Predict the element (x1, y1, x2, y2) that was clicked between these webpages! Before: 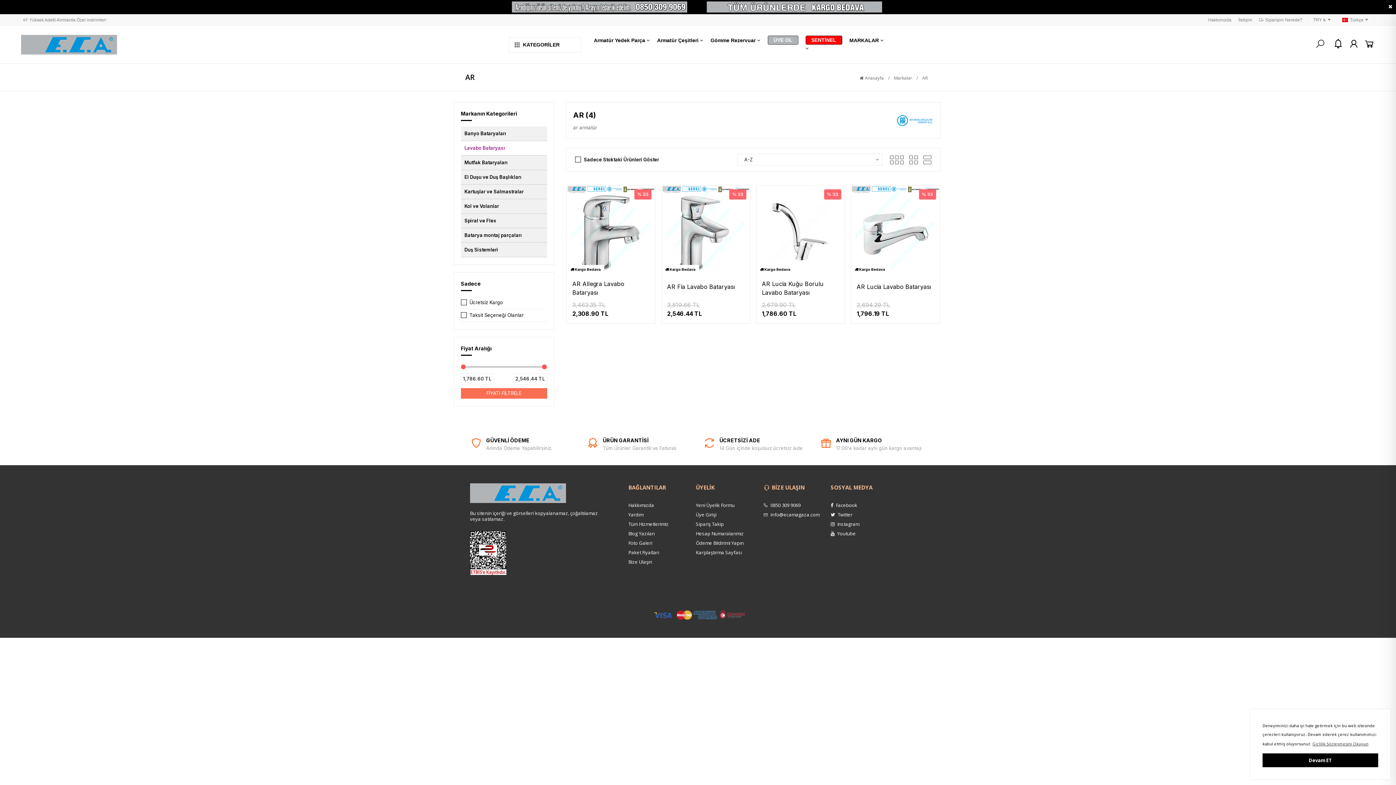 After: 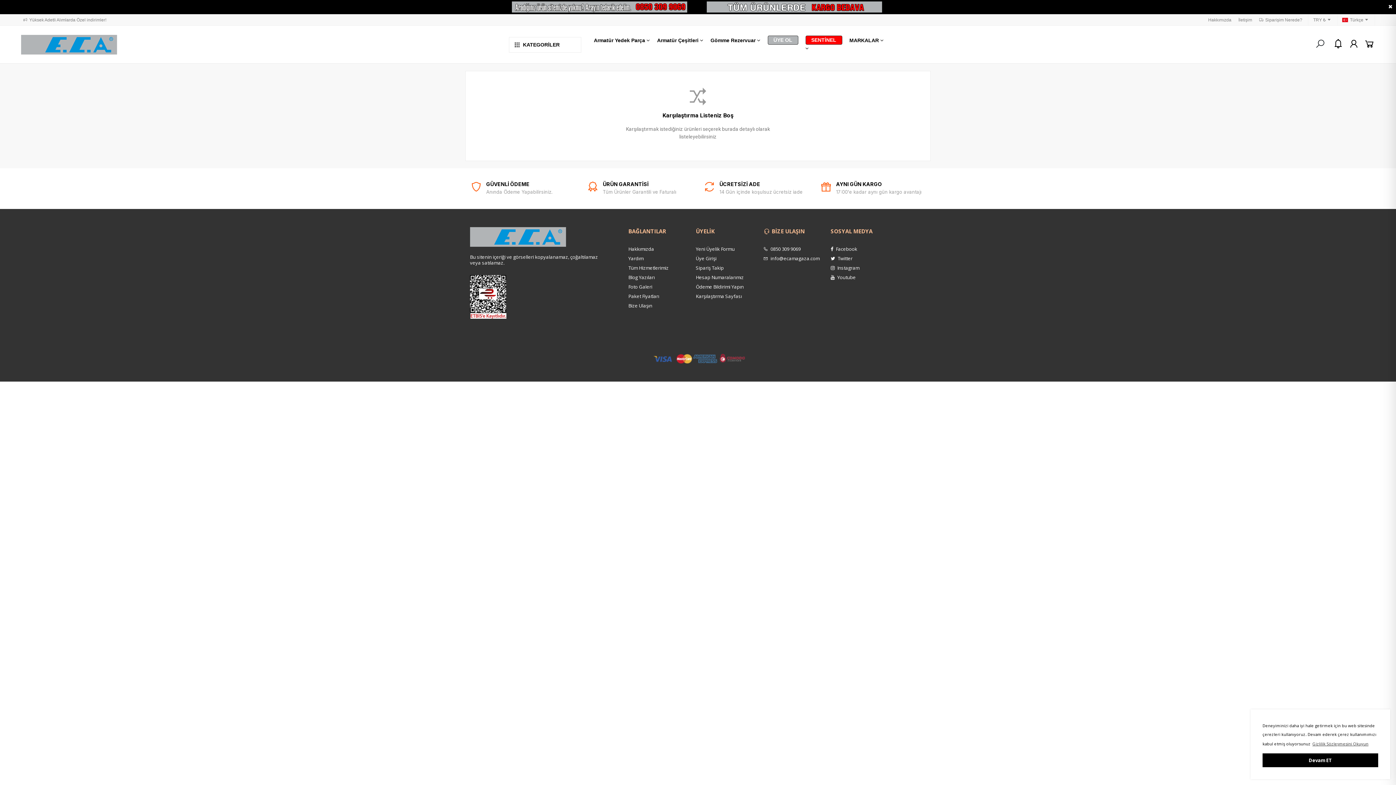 Action: bbox: (695, 549, 754, 555) label: Karşılaştırma Sayfası